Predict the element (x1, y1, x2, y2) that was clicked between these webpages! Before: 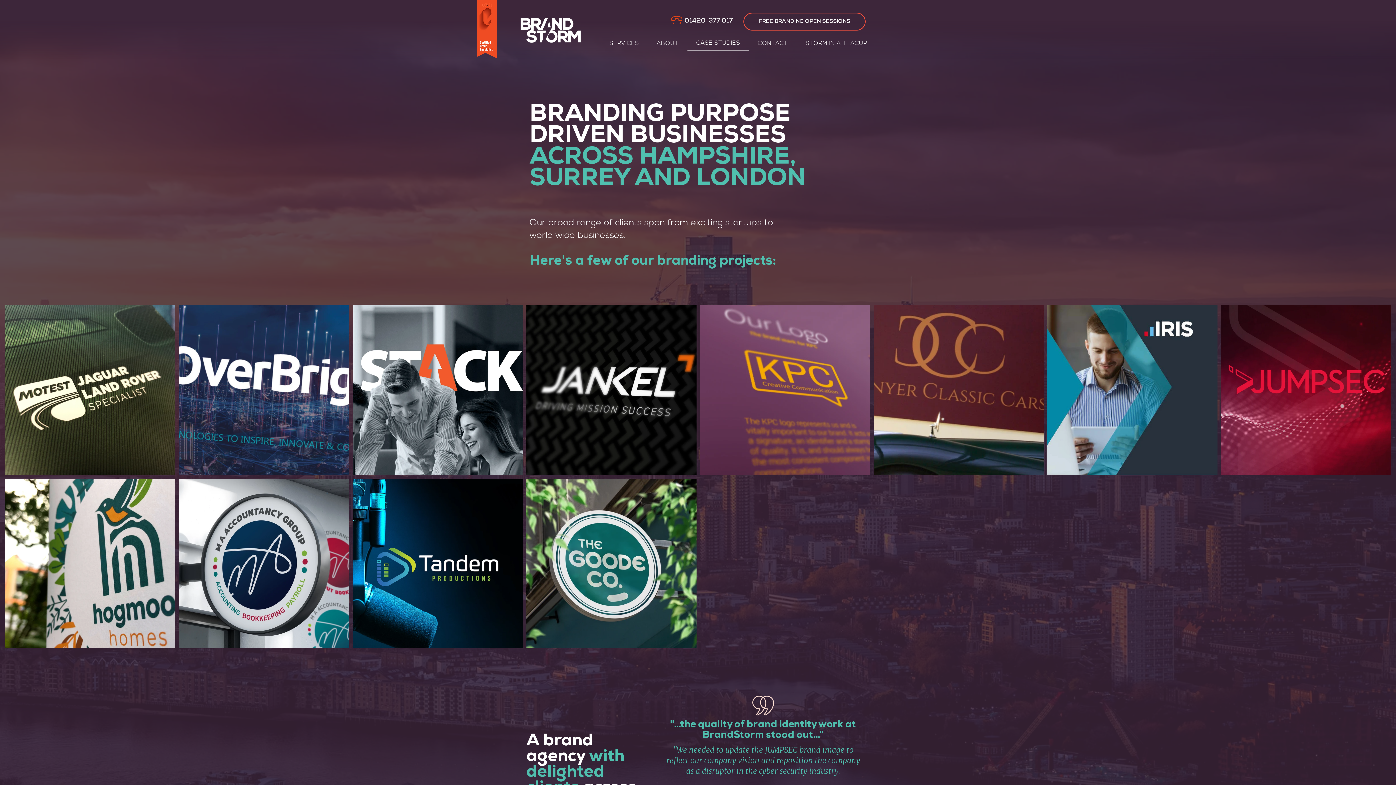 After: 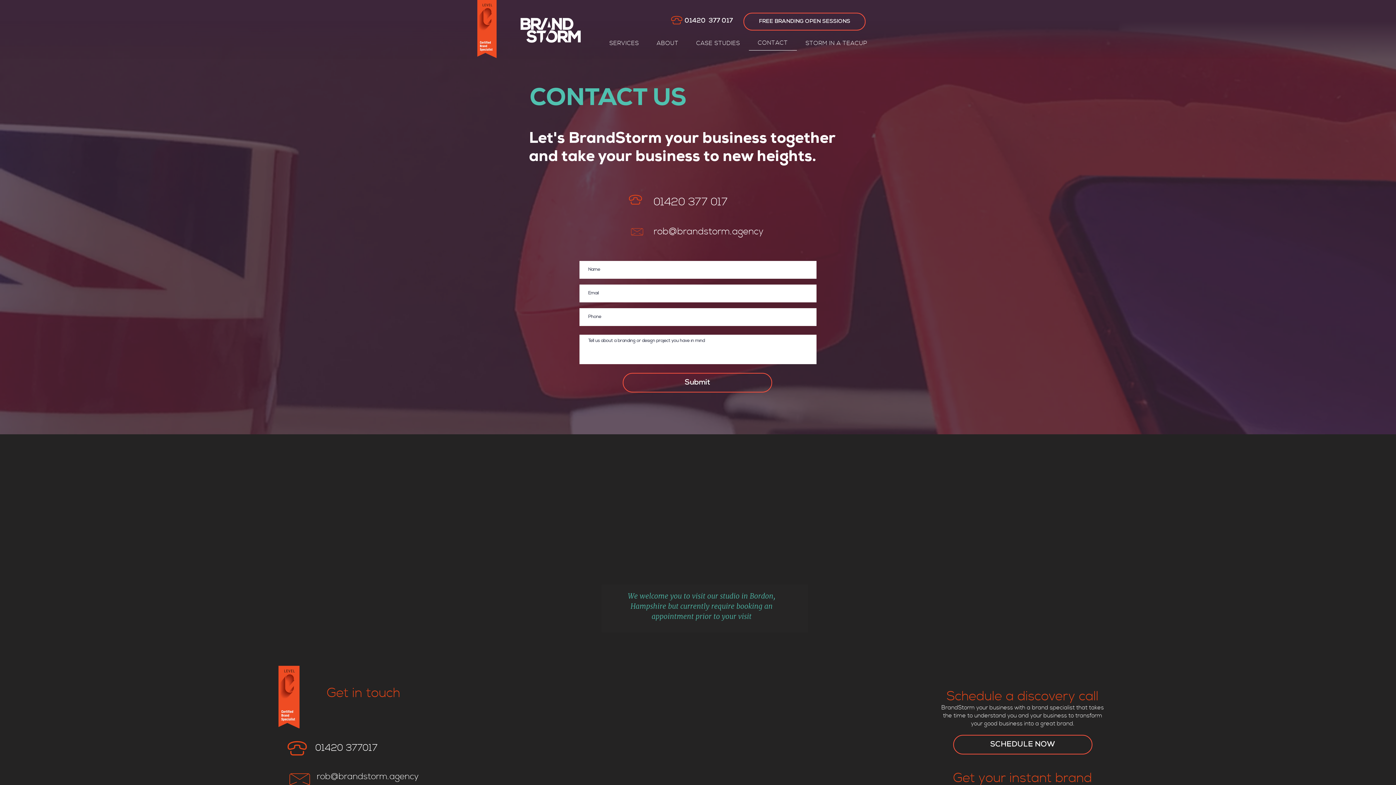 Action: label: CONTACT bbox: (749, 35, 796, 50)